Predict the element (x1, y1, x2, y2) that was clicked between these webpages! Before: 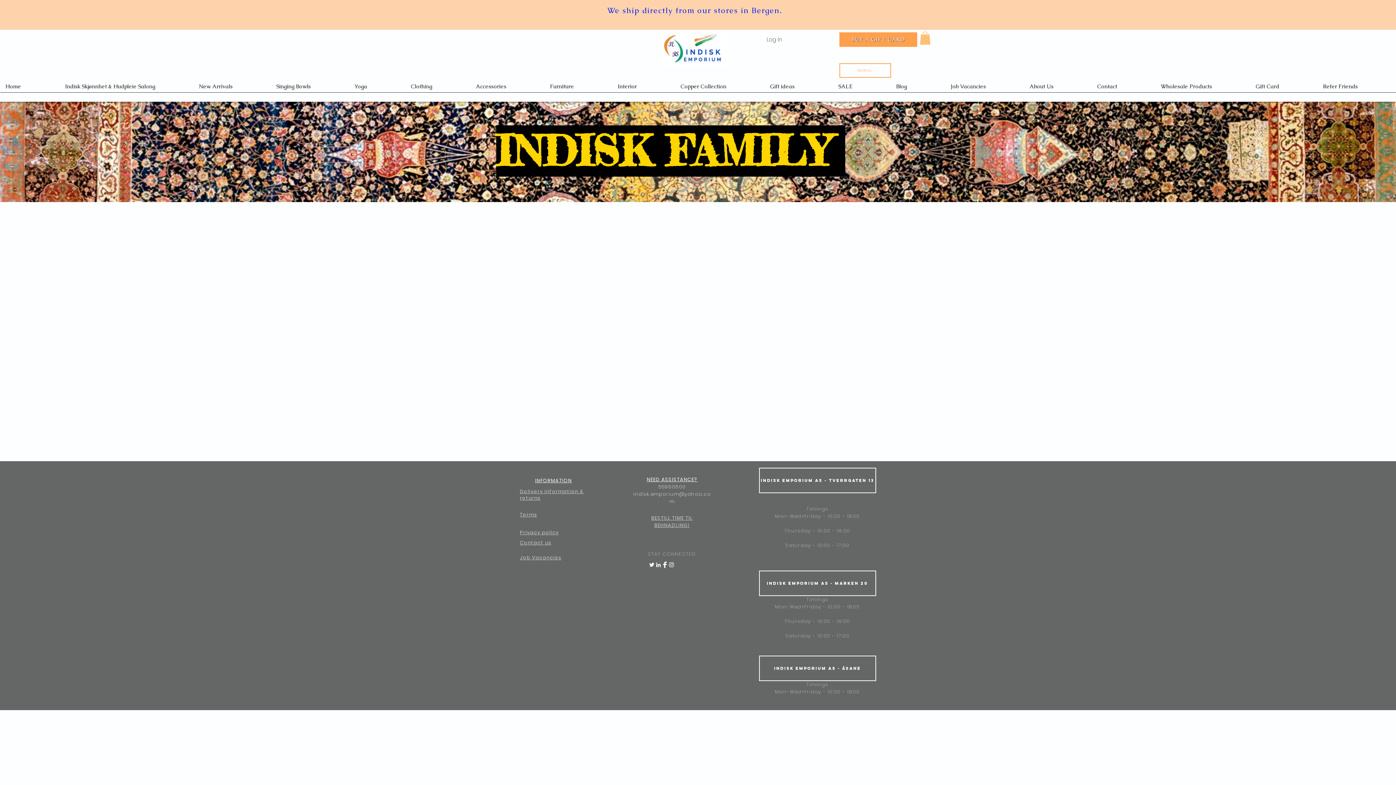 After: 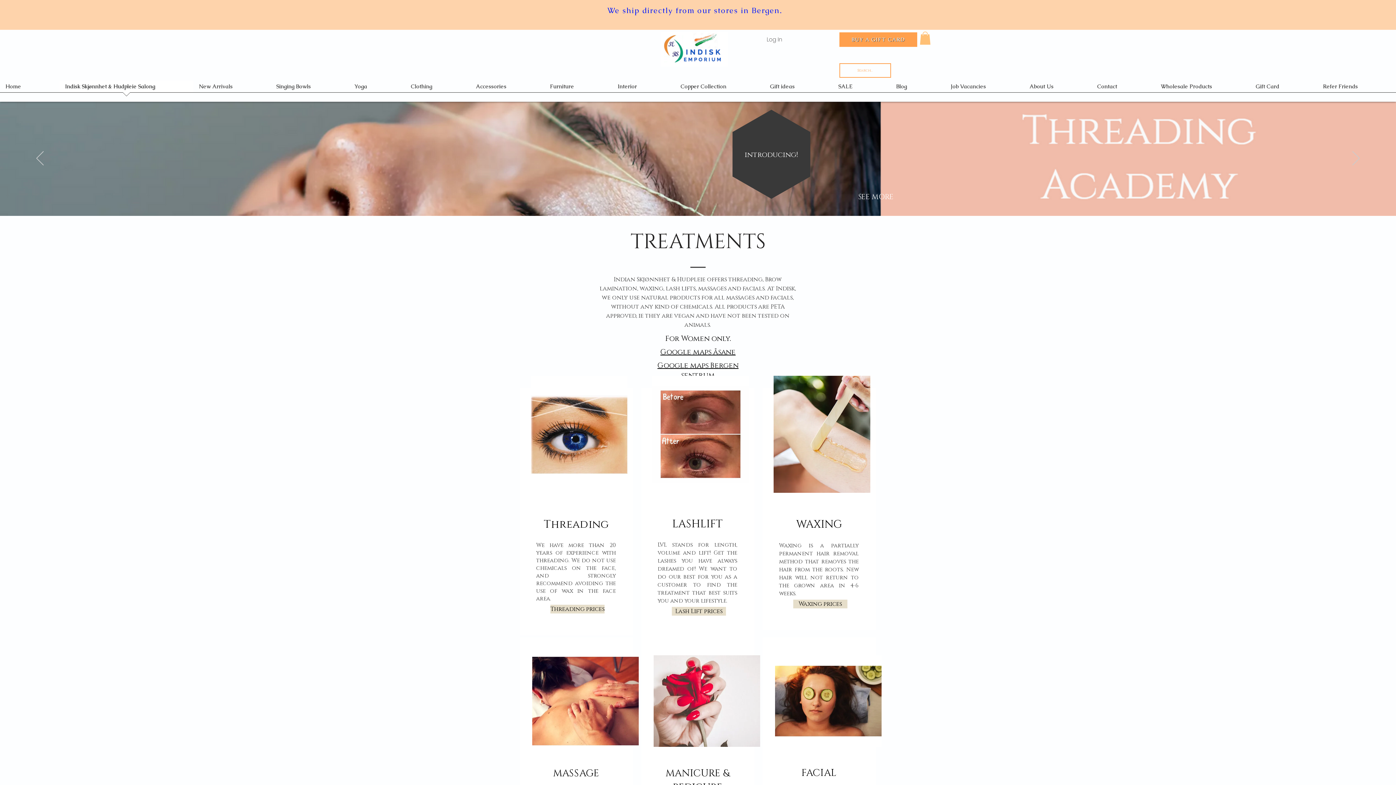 Action: bbox: (59, 80, 193, 97) label: Indisk Skjønnhet & Hudpleie Salong